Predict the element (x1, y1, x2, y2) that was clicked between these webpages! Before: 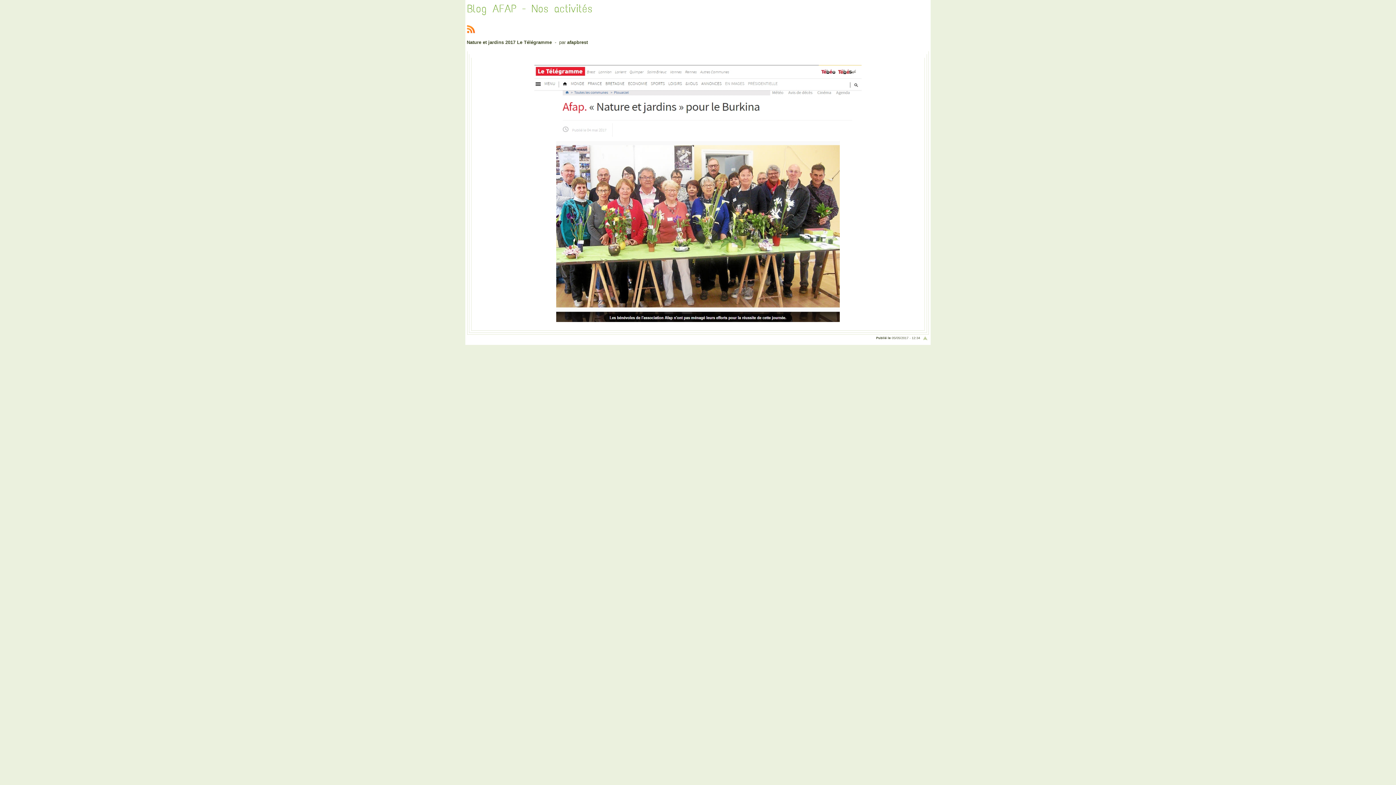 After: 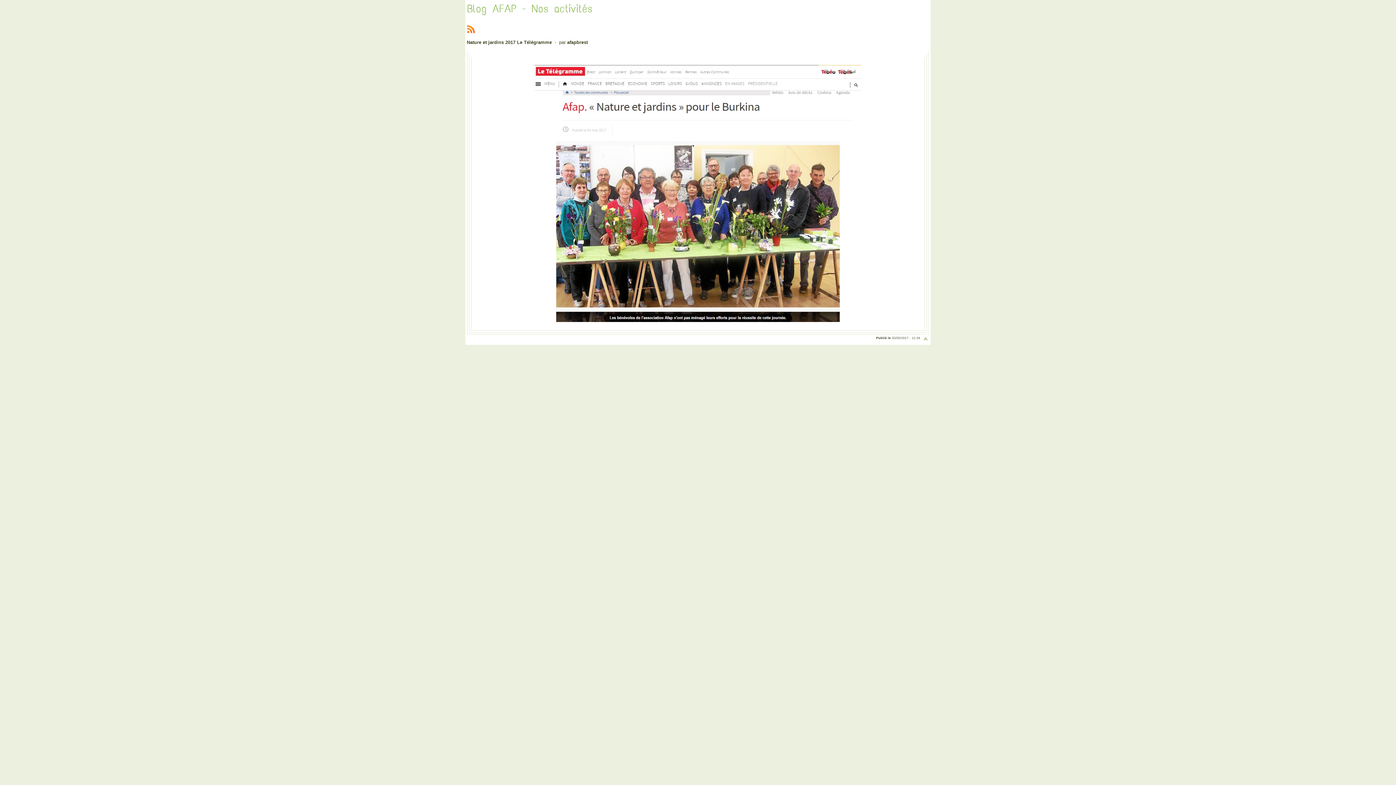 Action: bbox: (923, 336, 927, 340)